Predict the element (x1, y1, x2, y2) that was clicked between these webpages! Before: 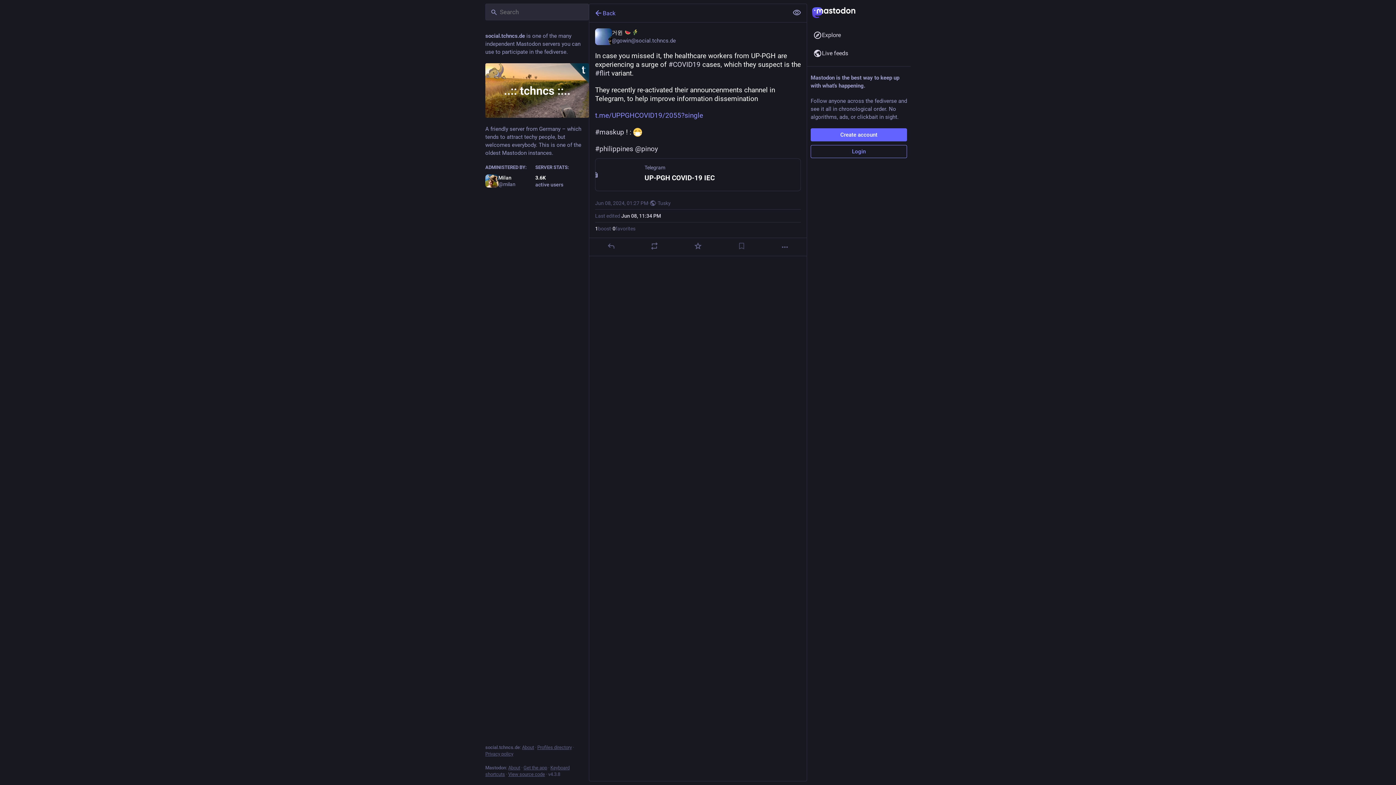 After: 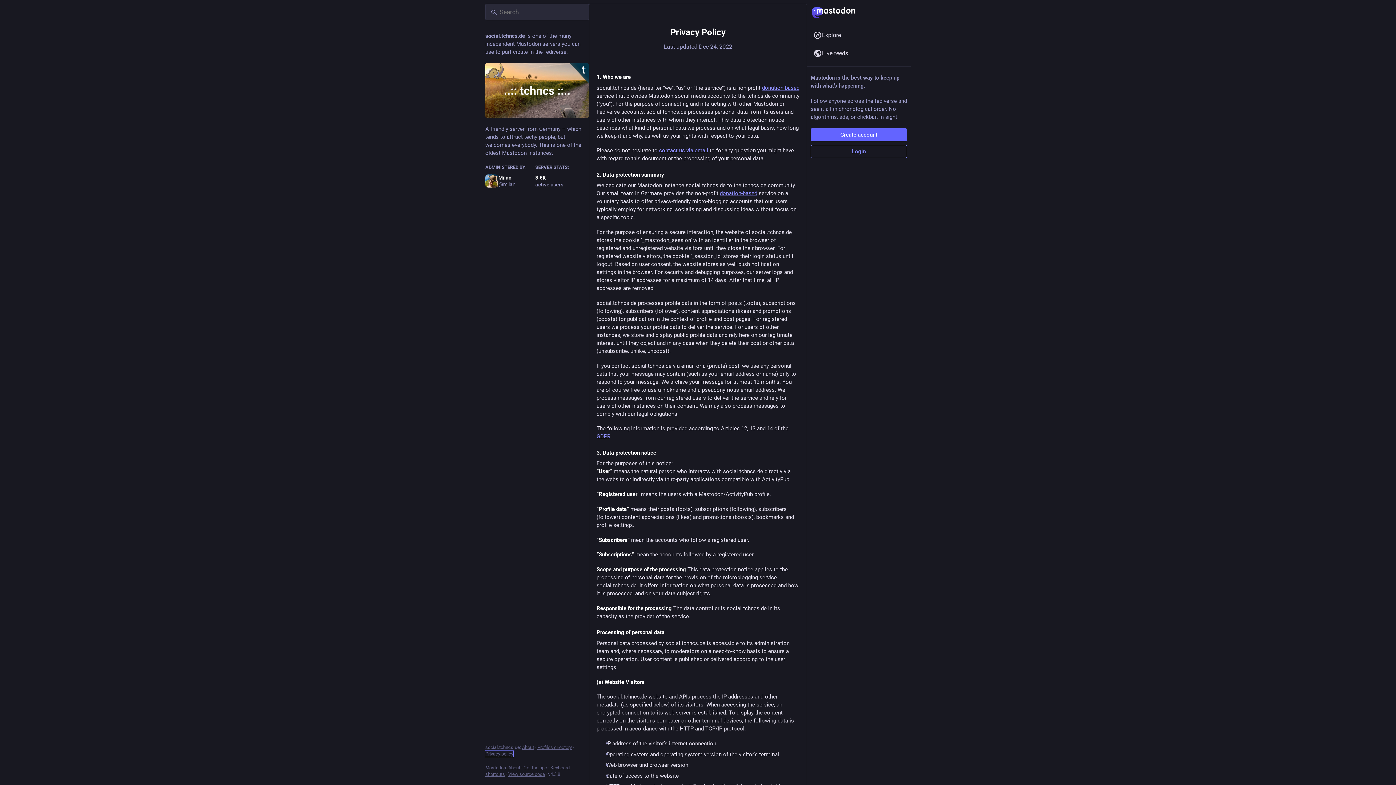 Action: label: Privacy policy bbox: (485, 751, 513, 757)